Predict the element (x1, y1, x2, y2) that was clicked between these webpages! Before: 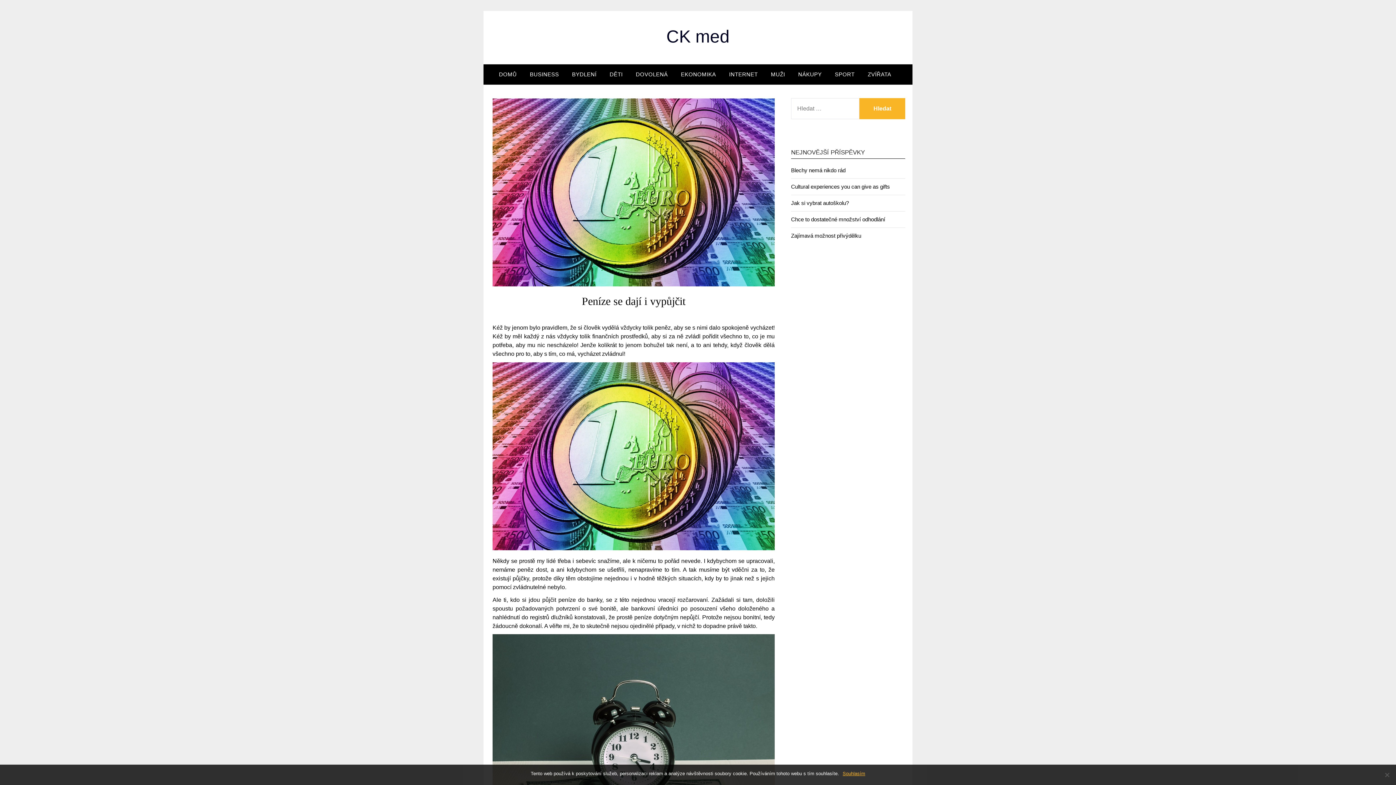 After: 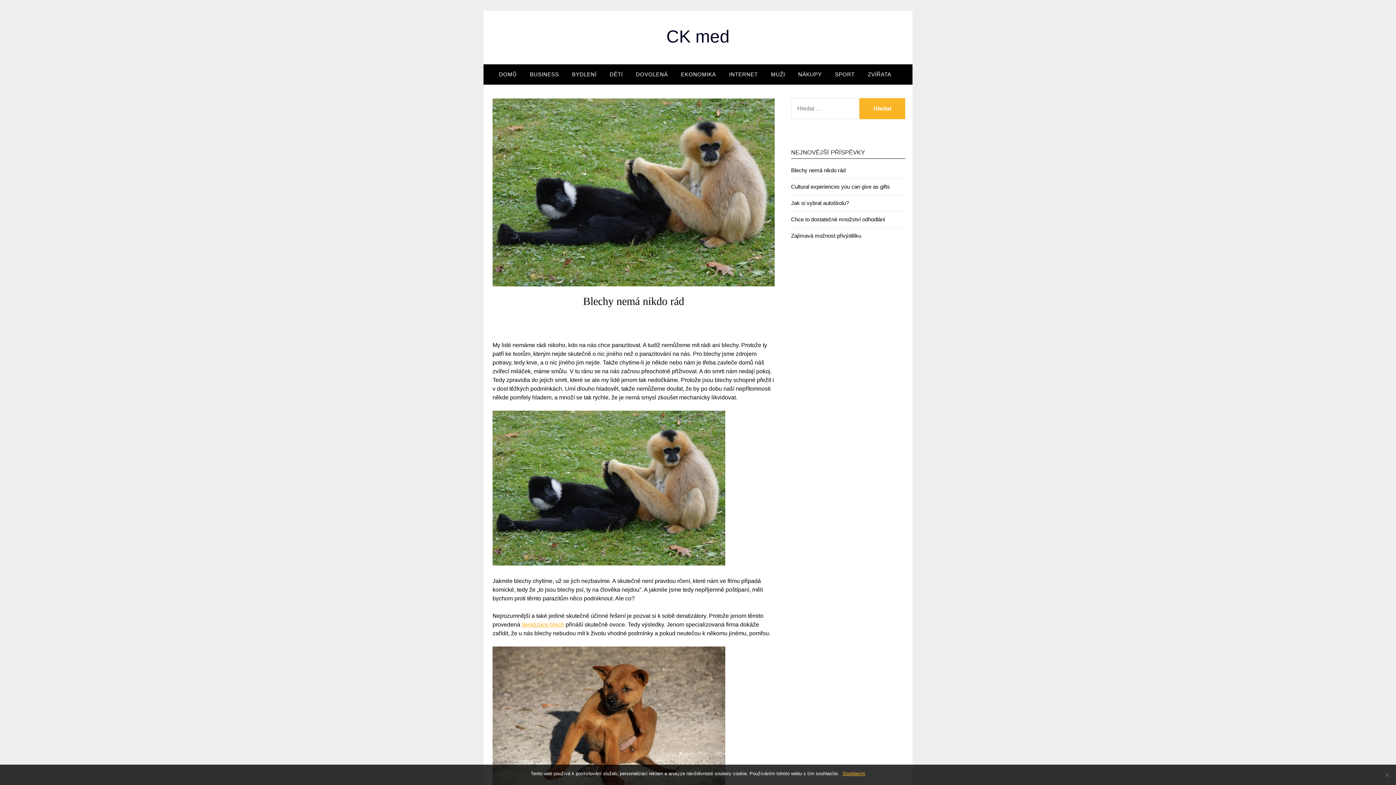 Action: label: Blechy nemá nikdo rád bbox: (791, 167, 845, 173)